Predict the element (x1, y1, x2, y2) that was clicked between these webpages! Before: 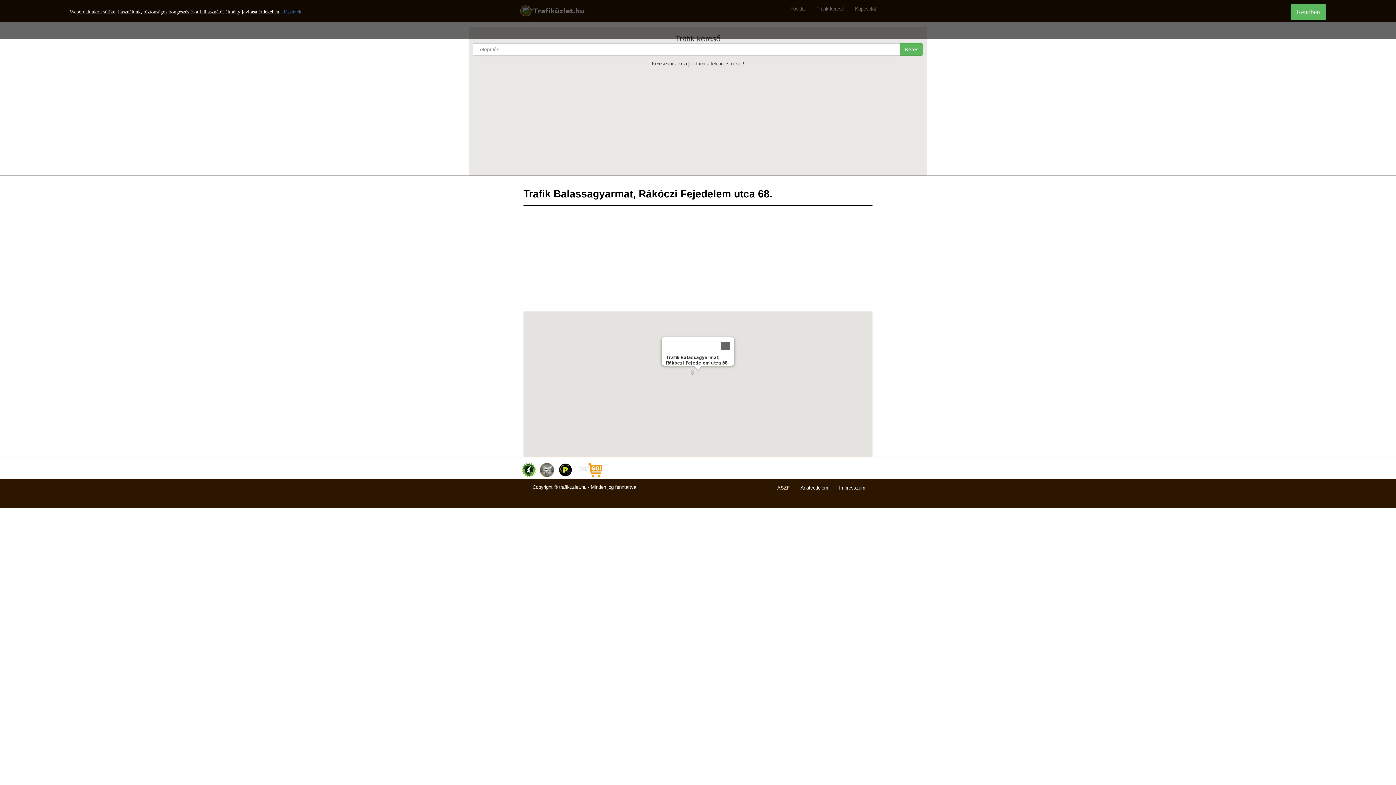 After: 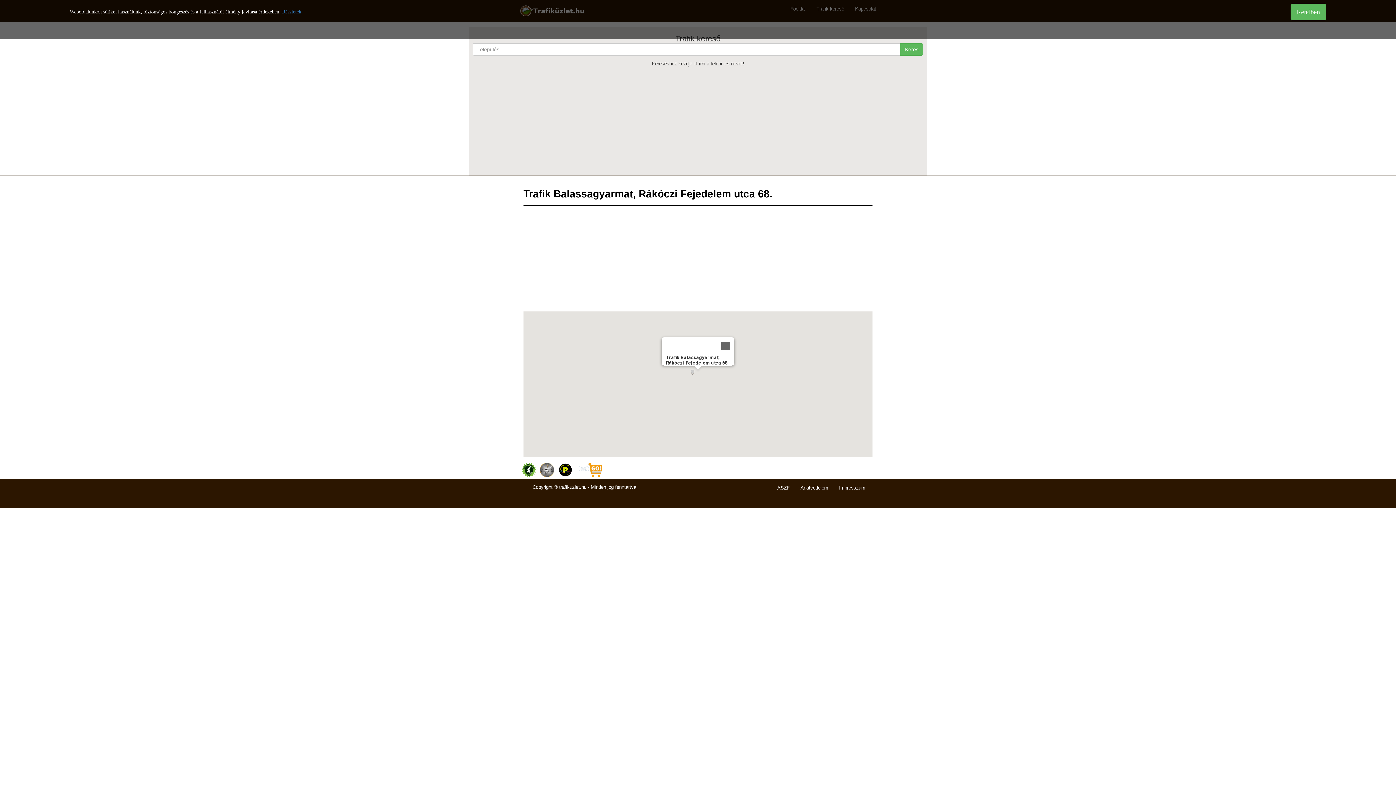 Action: bbox: (558, 467, 572, 472)